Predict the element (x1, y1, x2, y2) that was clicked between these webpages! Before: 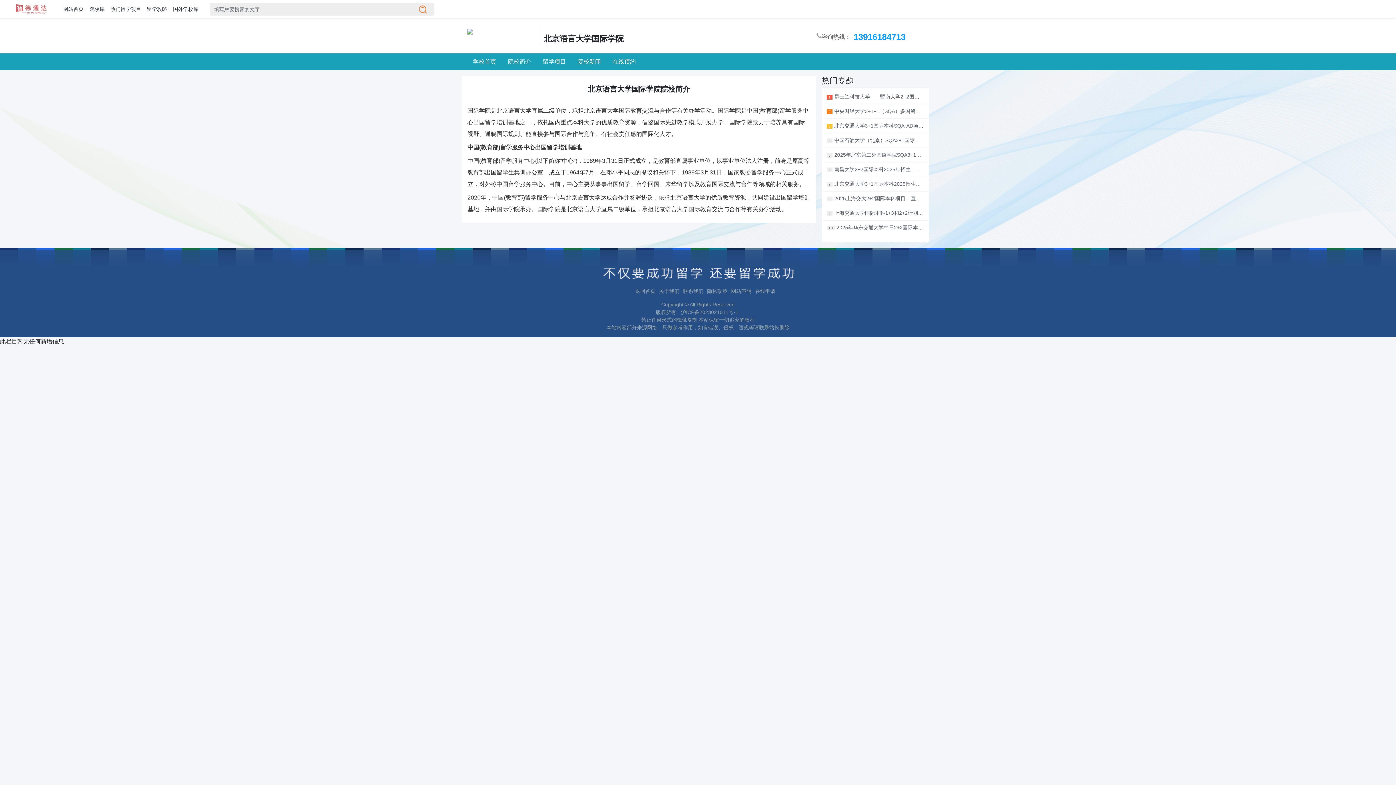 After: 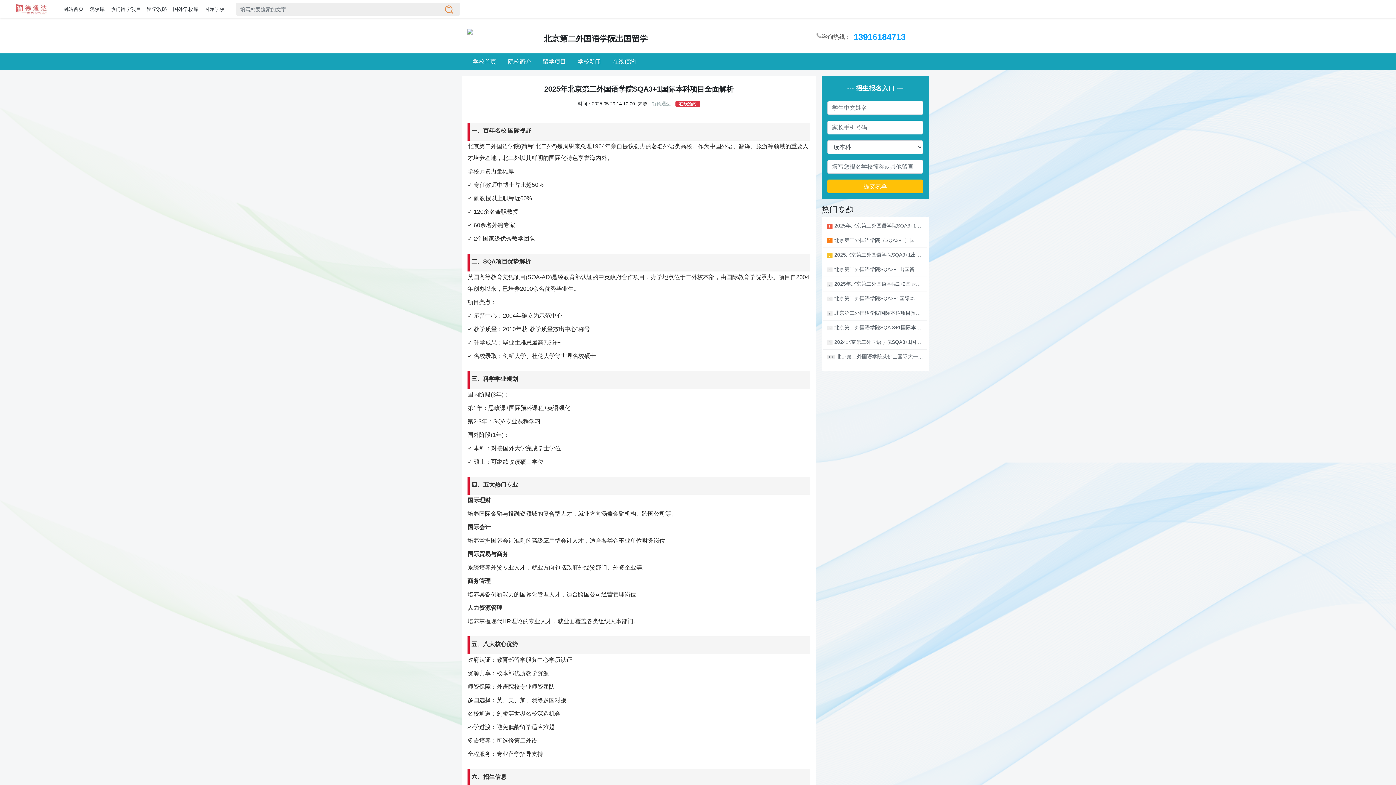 Action: label: 52025年北京第二外国语学院SQA3+1国际本科项目全面解析 bbox: (823, 148, 927, 162)